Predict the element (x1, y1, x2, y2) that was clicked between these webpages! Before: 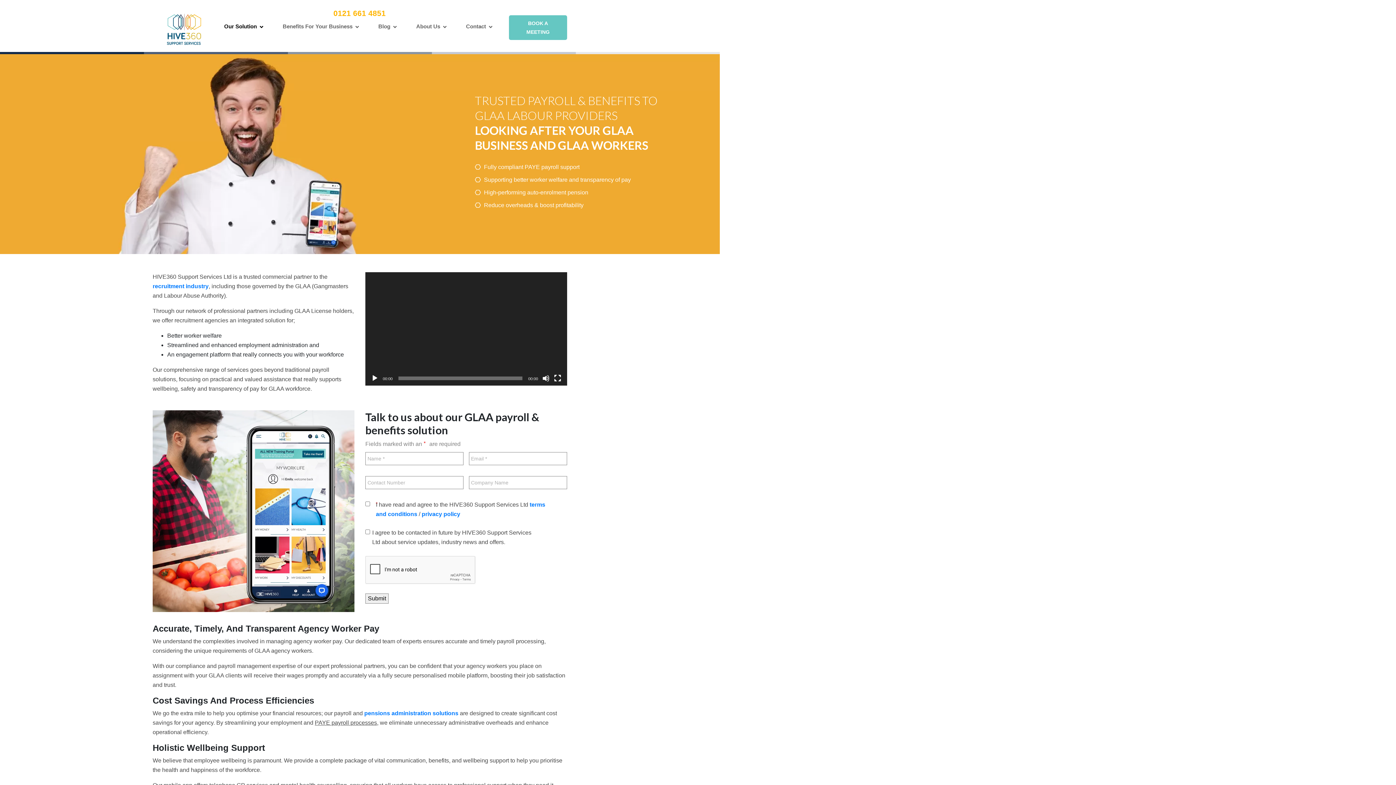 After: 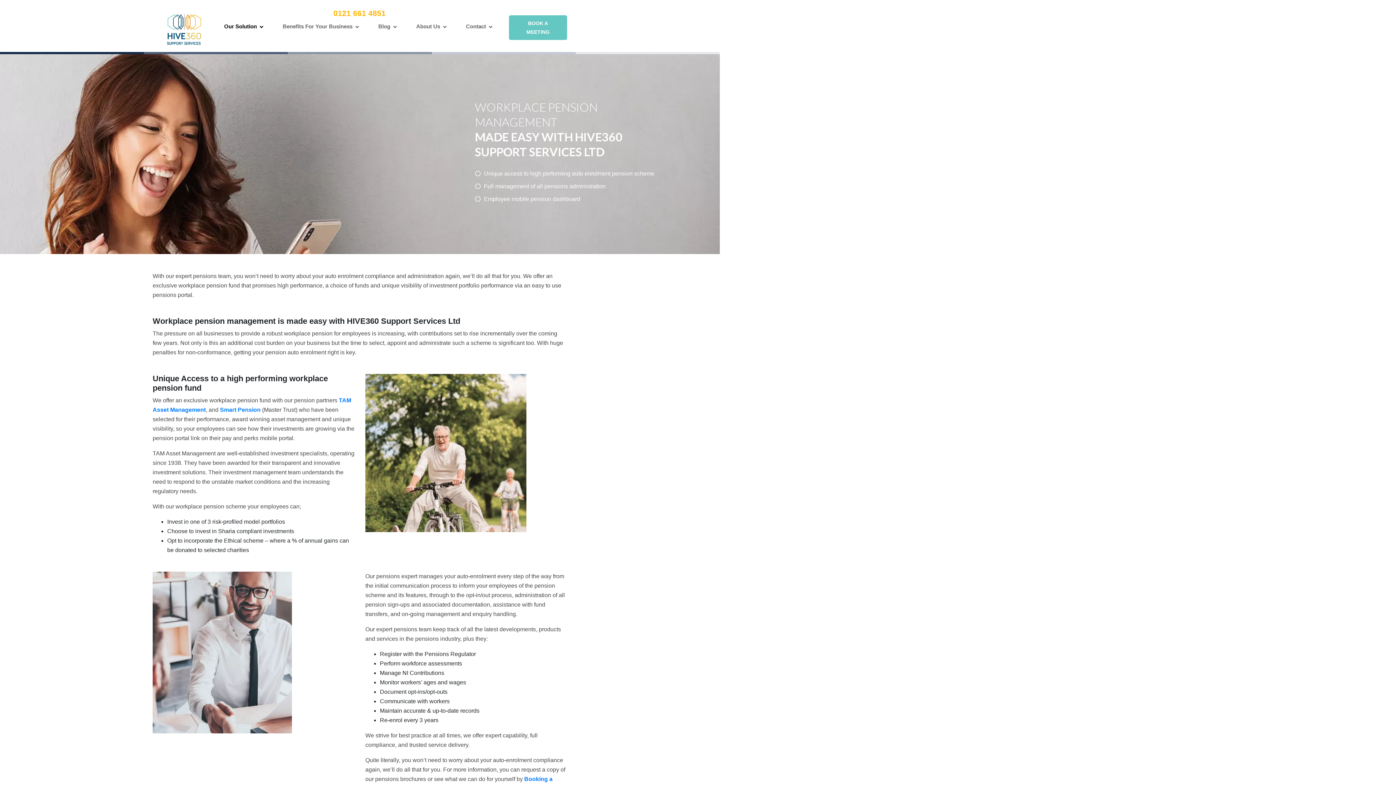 Action: label: pensions administration solutions bbox: (364, 709, 458, 715)